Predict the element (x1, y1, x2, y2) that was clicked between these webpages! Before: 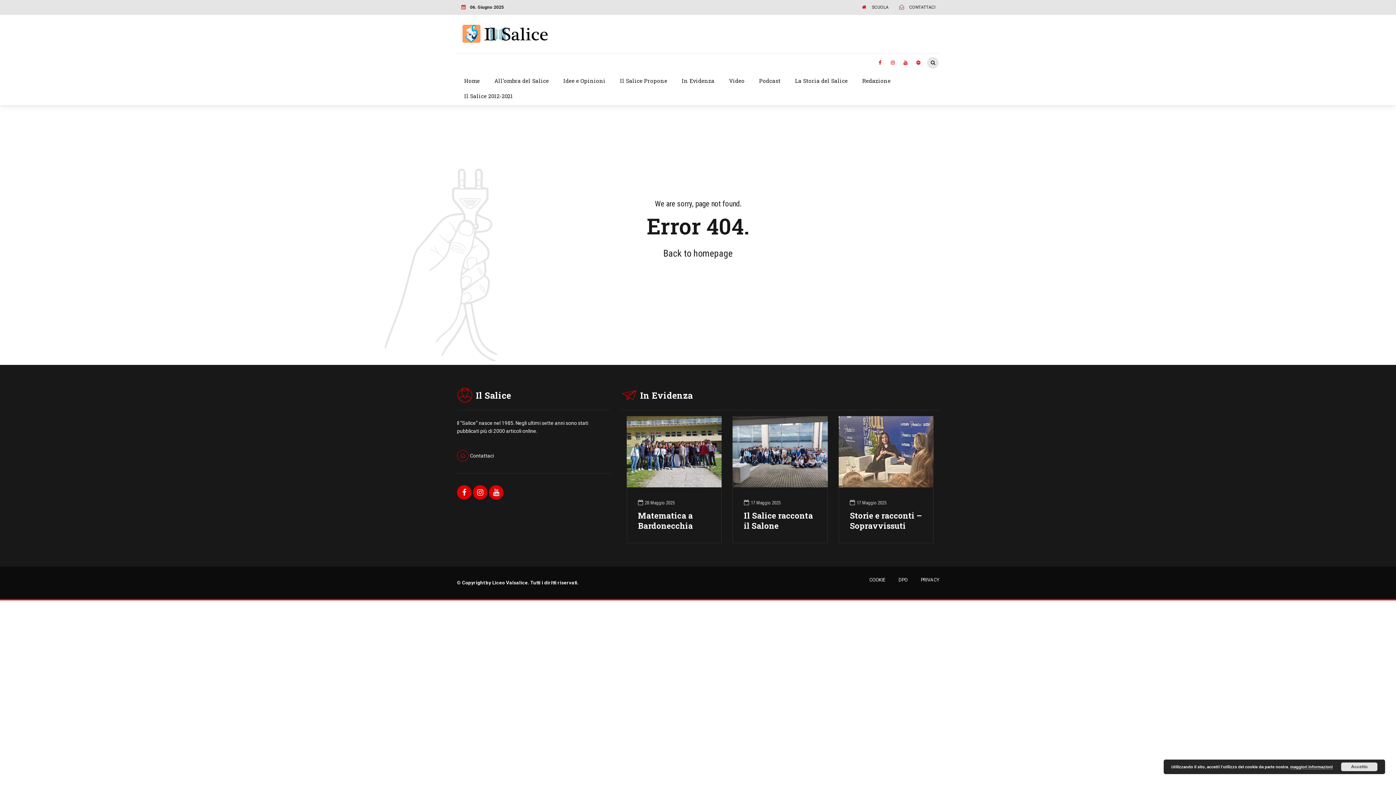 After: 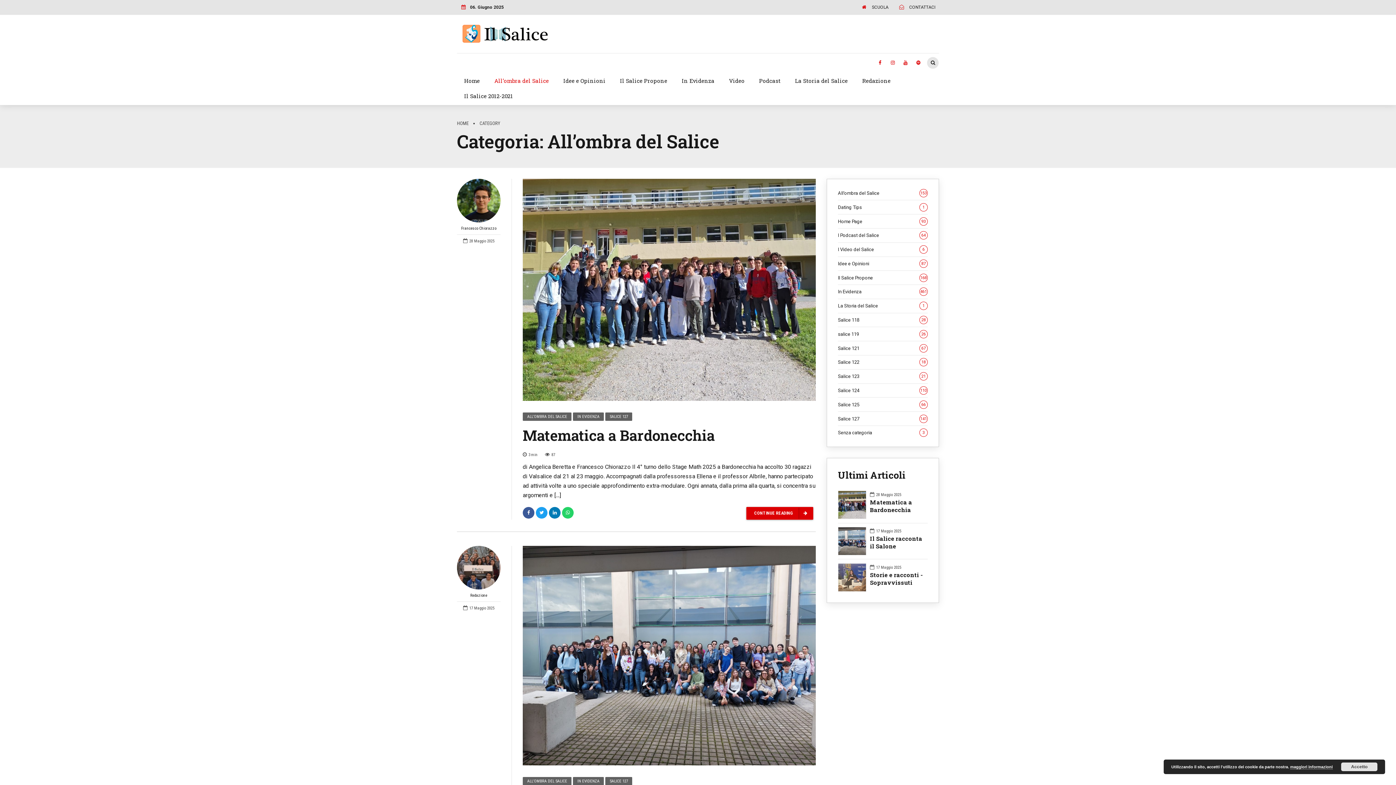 Action: label: All’ombra del Salice bbox: (487, 73, 556, 88)